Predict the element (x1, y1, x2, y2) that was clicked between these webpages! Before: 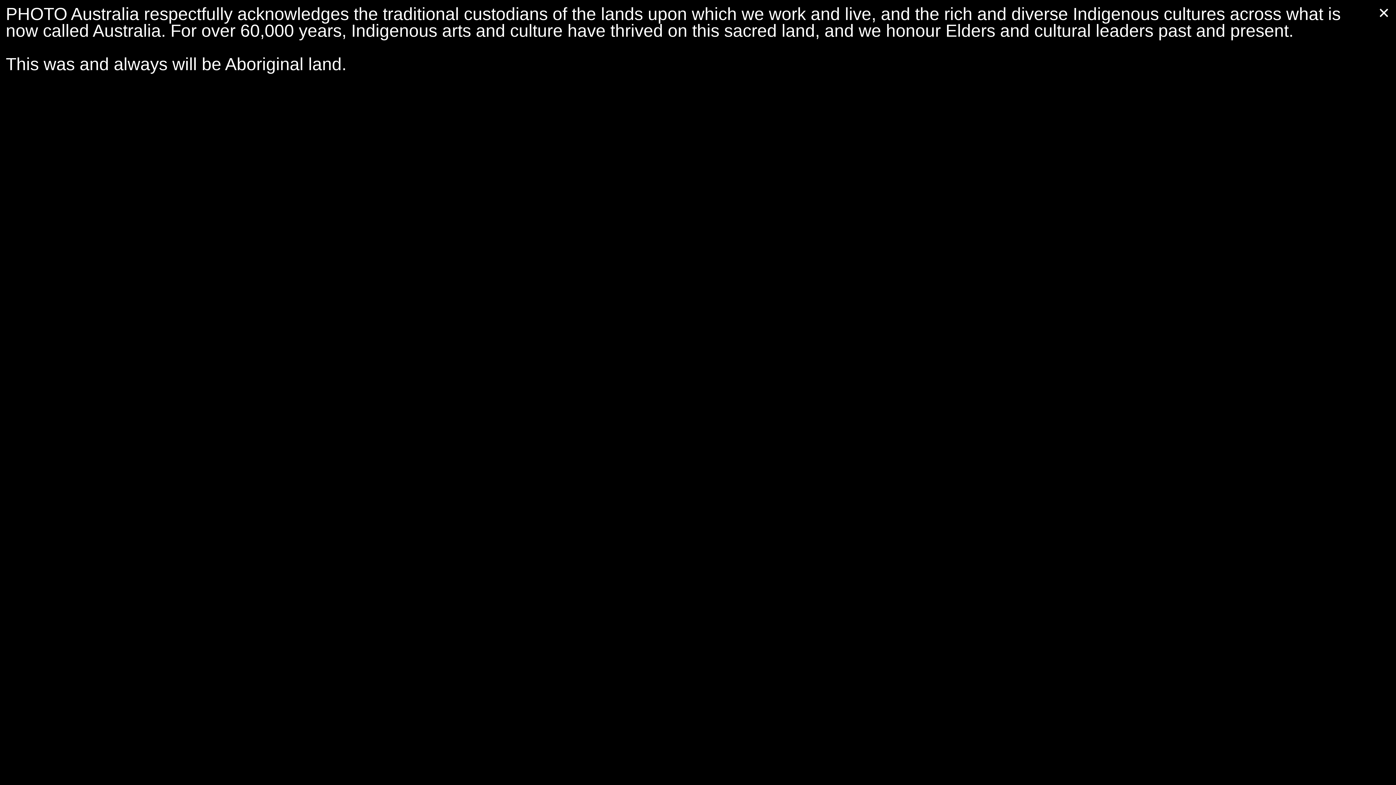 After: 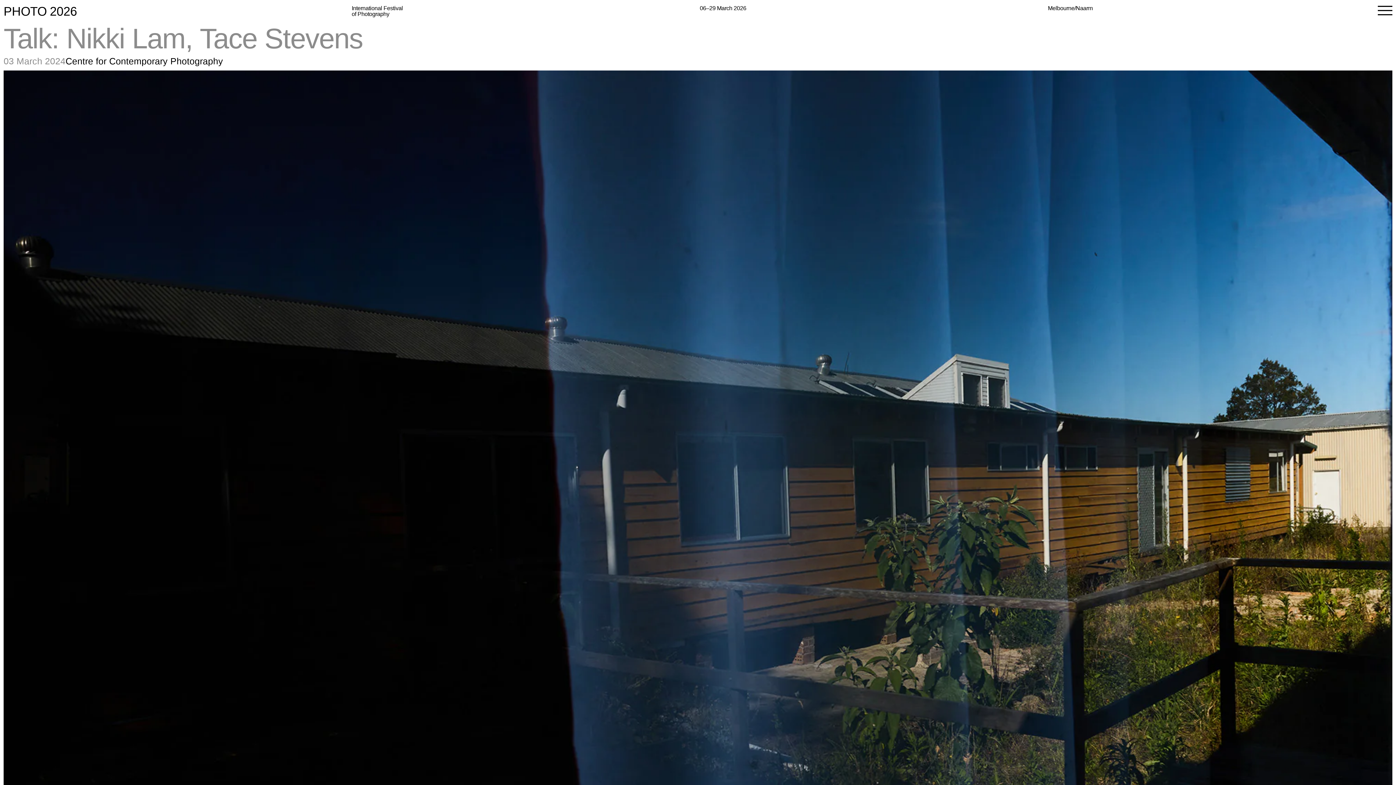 Action: bbox: (1378, 5, 1390, 20) label: ✕